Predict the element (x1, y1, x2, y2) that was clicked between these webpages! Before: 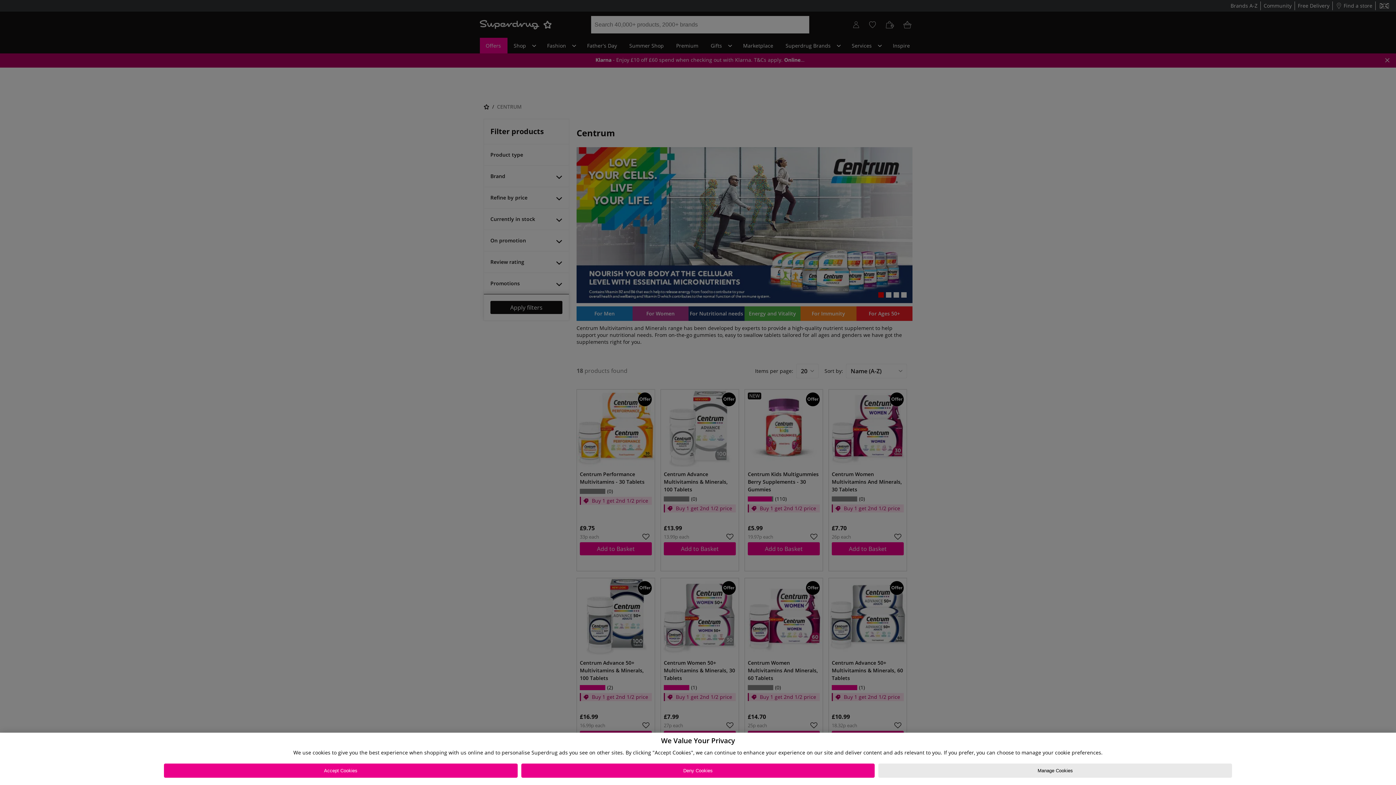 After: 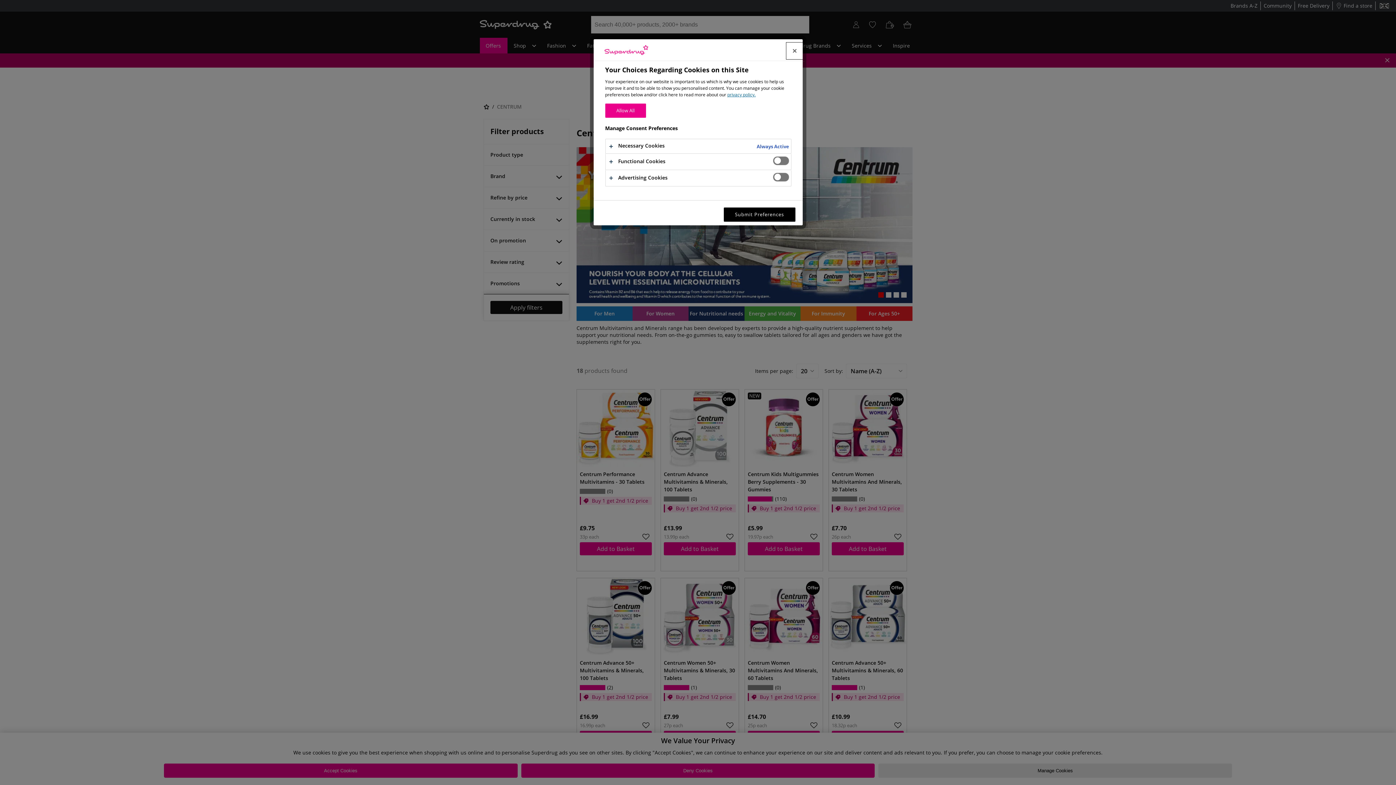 Action: label: Manage Cookies bbox: (878, 764, 1232, 778)